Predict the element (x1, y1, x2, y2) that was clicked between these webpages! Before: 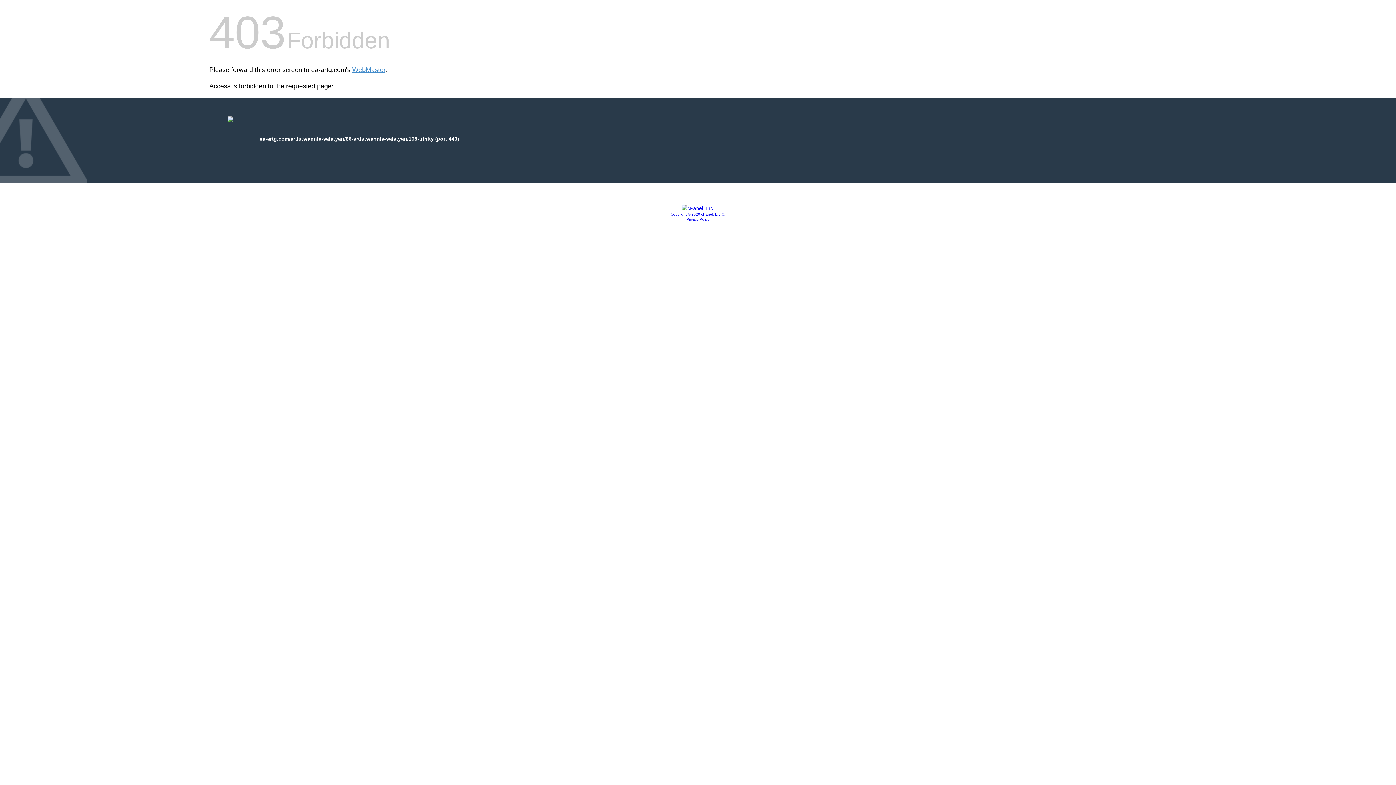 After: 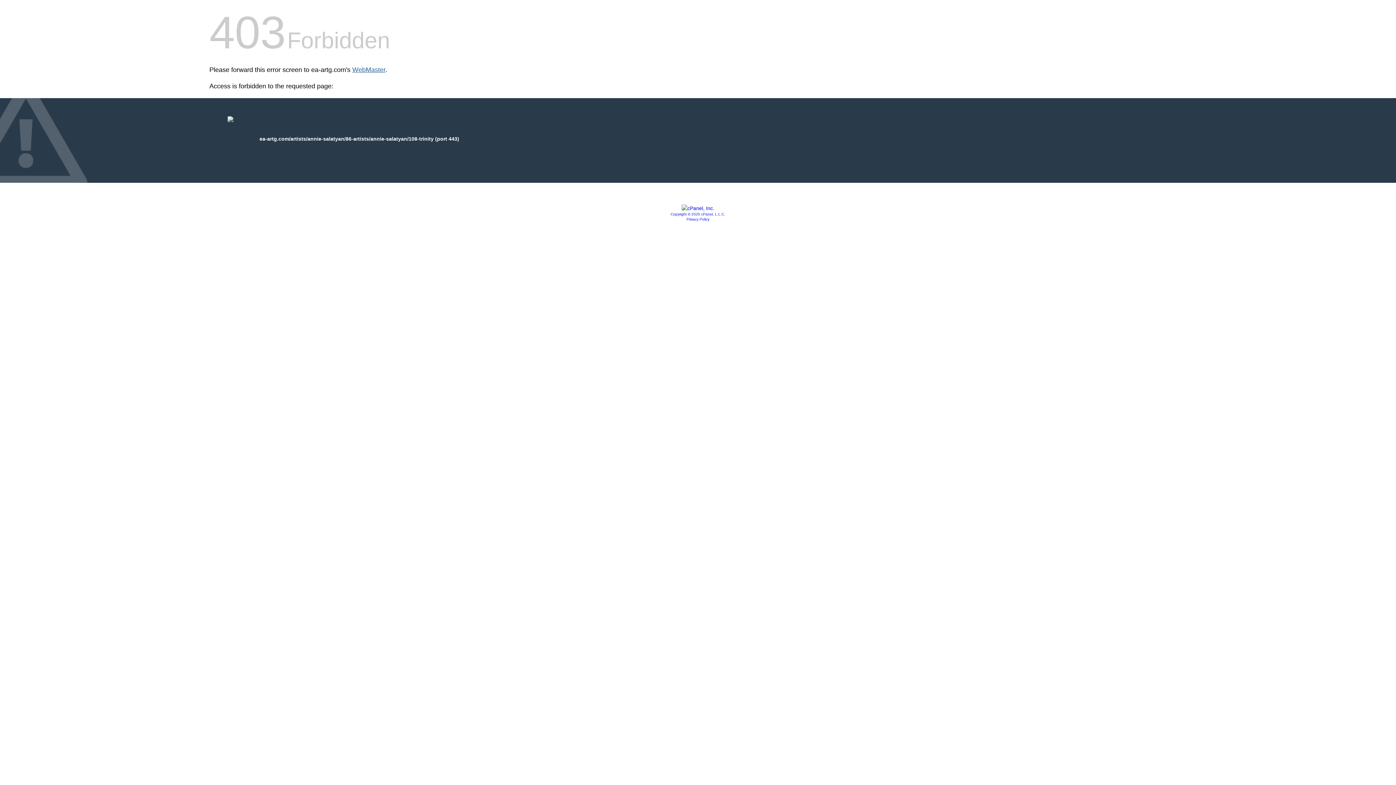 Action: label: WebMaster bbox: (352, 66, 385, 73)